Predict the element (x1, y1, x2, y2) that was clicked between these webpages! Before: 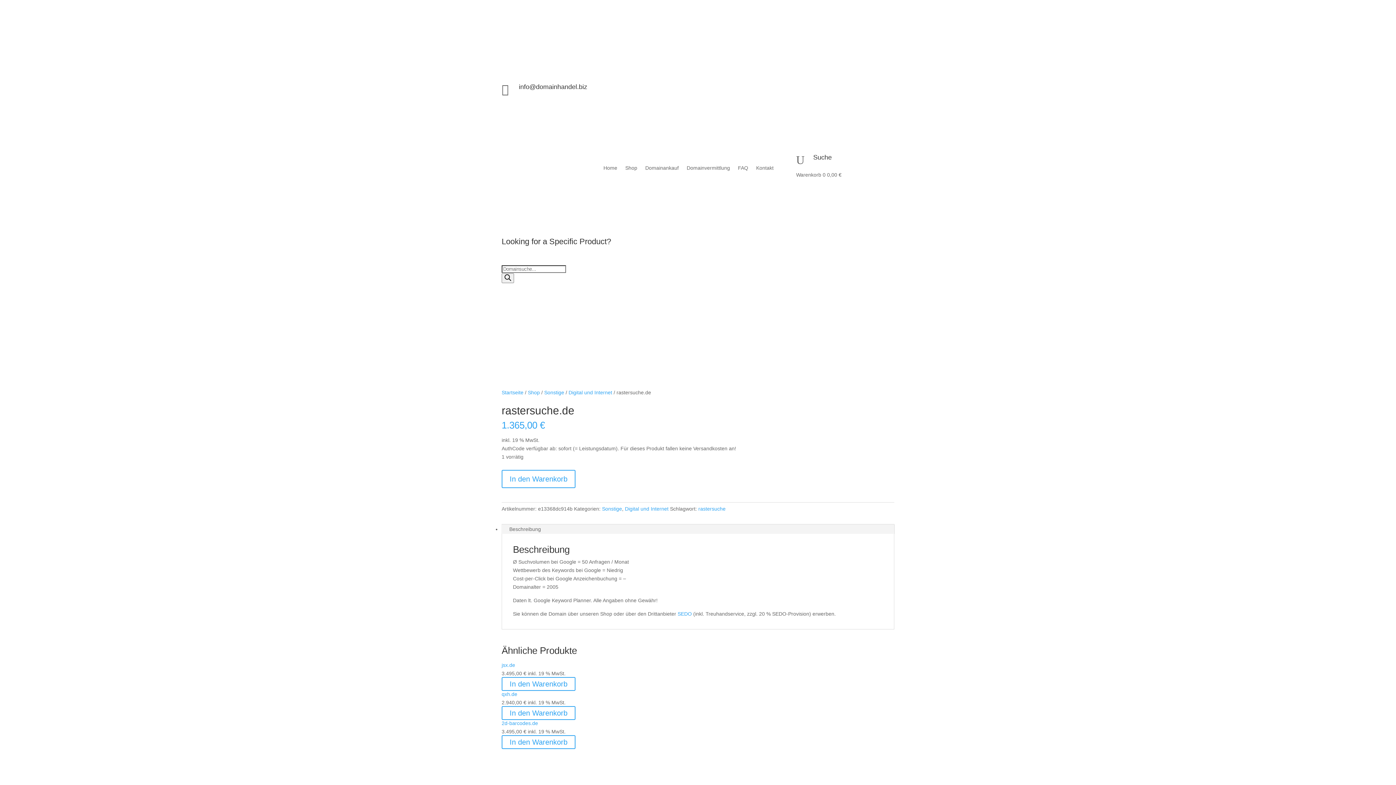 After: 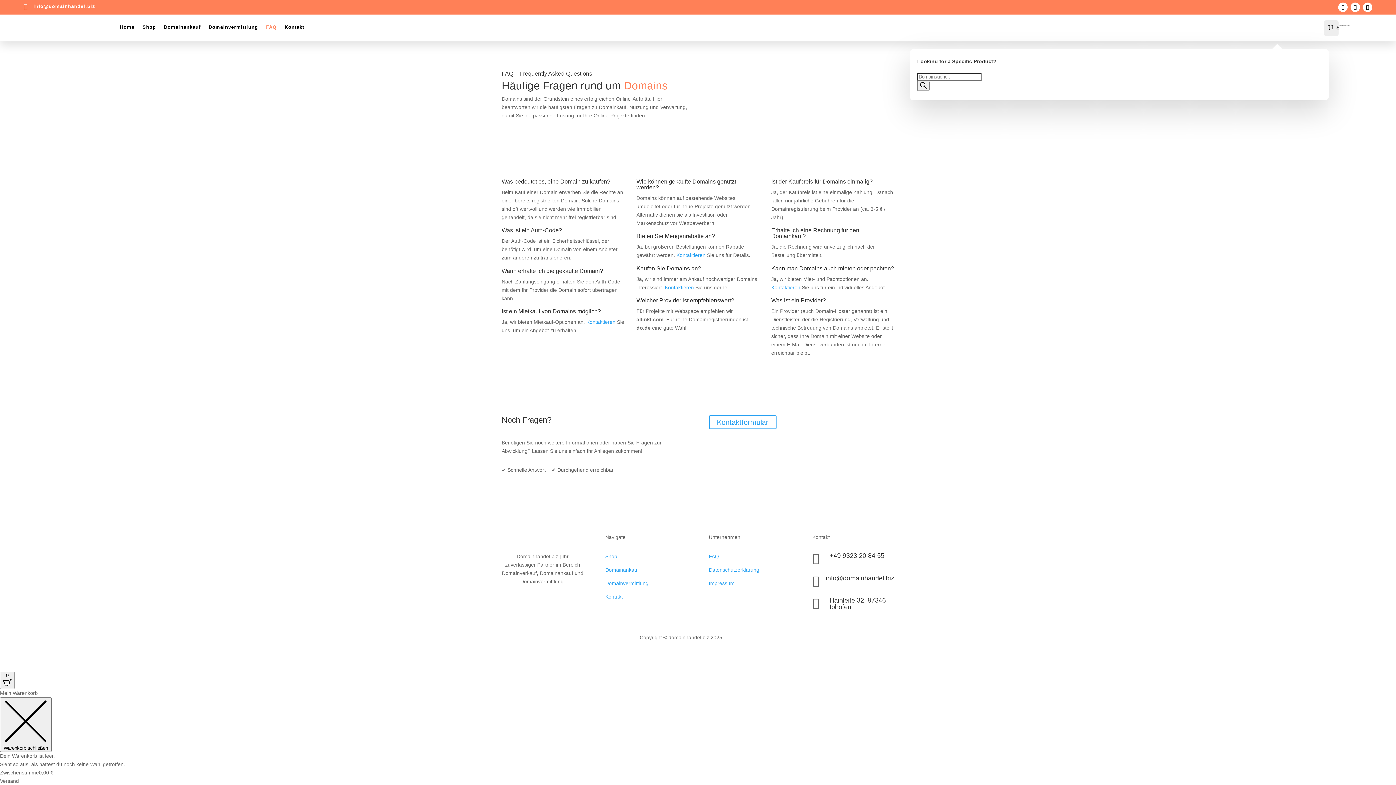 Action: label: FAQ bbox: (738, 154, 748, 181)